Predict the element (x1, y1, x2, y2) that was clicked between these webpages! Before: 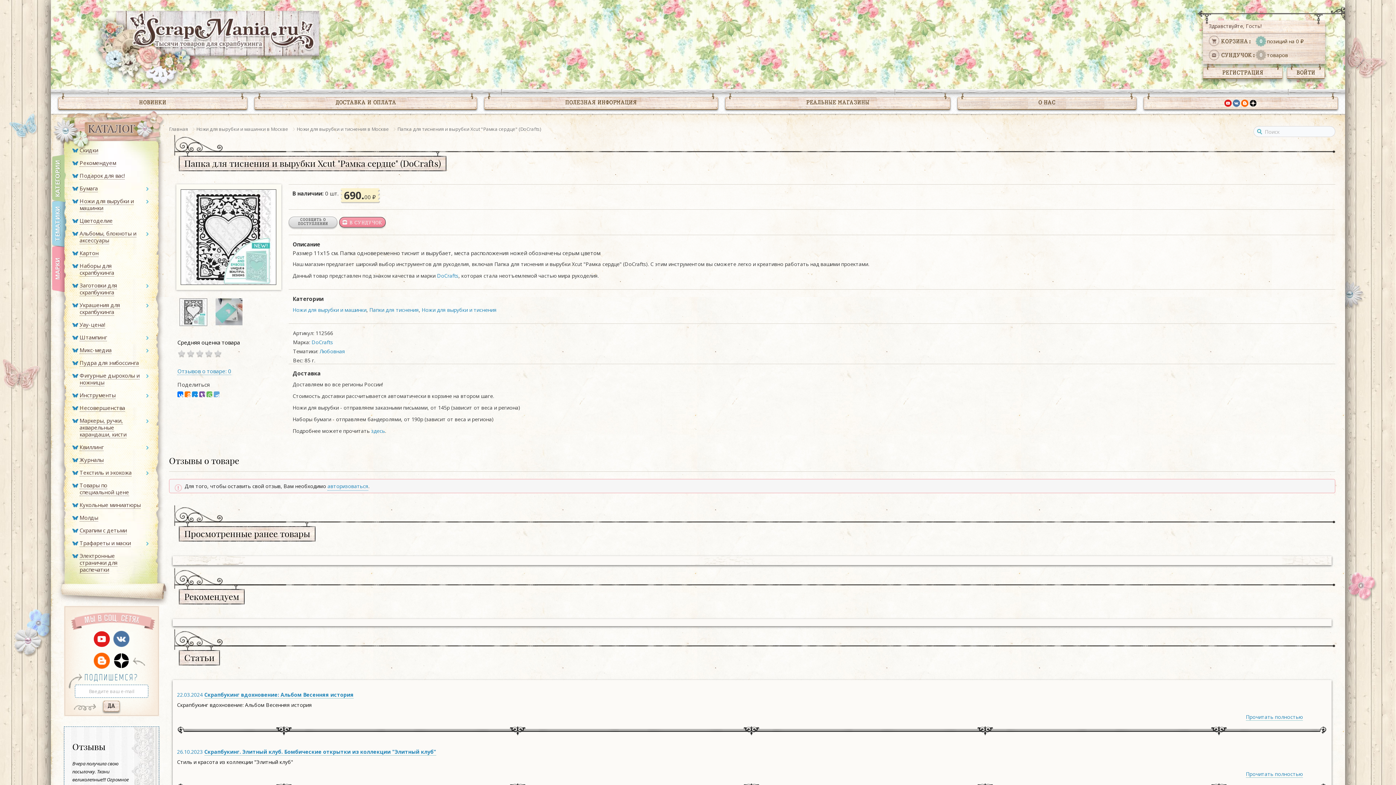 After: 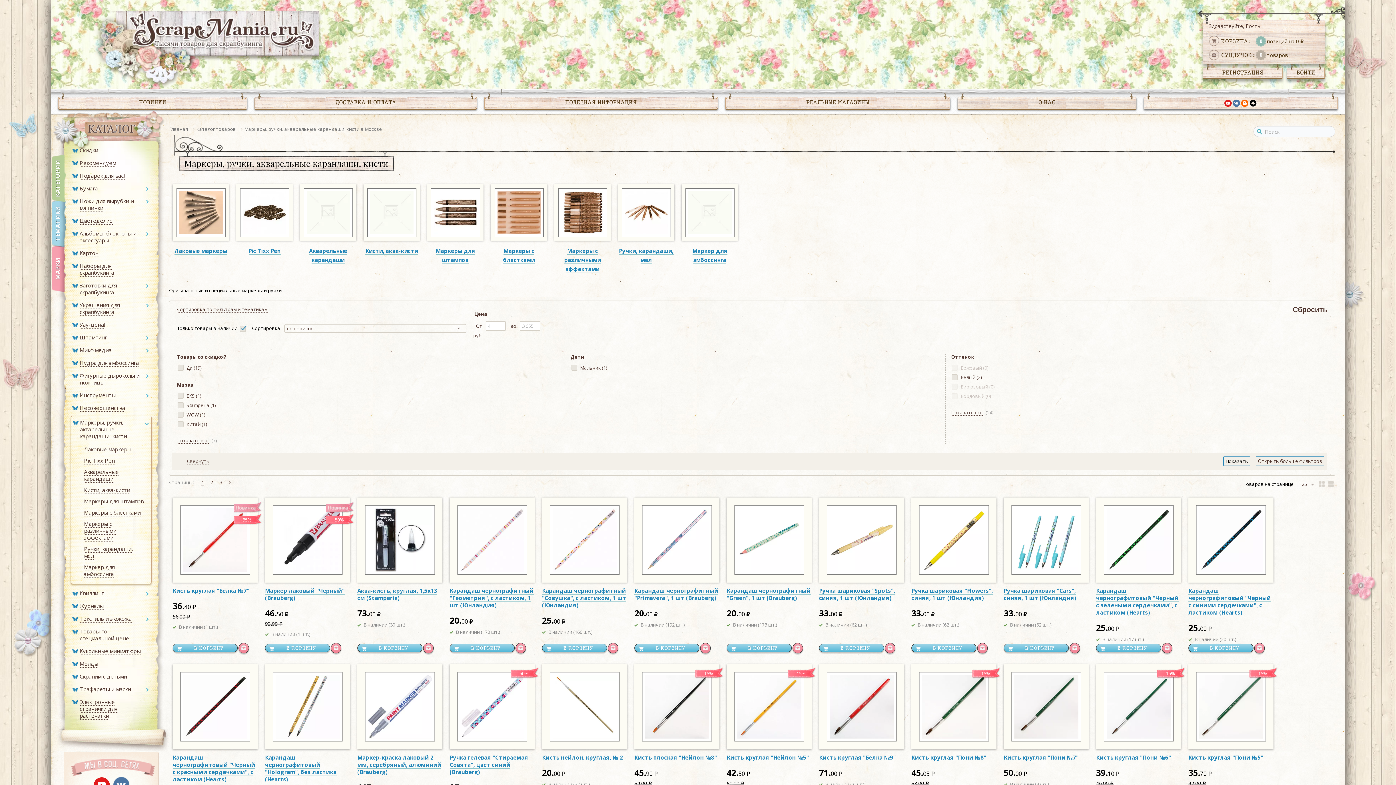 Action: bbox: (79, 417, 151, 438) label: Маркеры, ручки, акварельные карандаши, кисти